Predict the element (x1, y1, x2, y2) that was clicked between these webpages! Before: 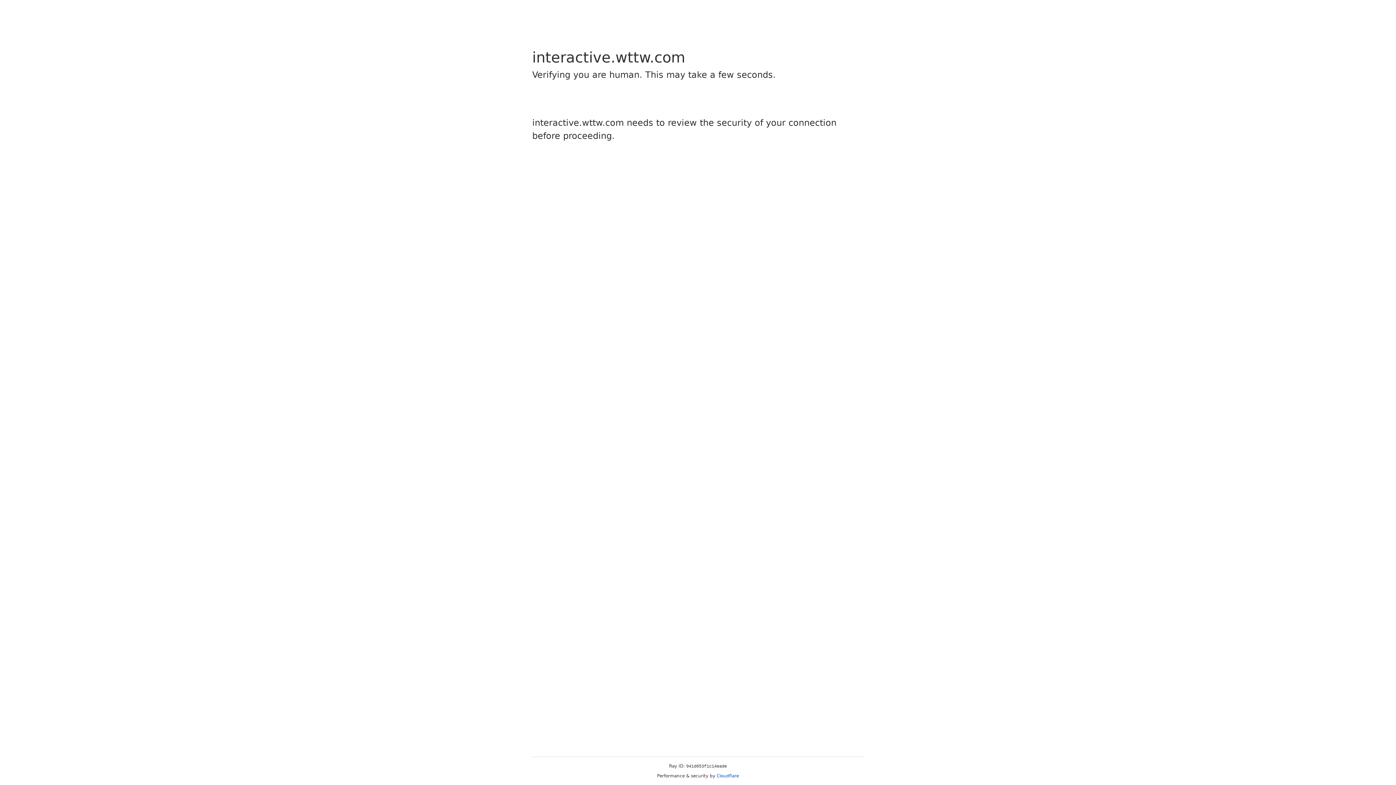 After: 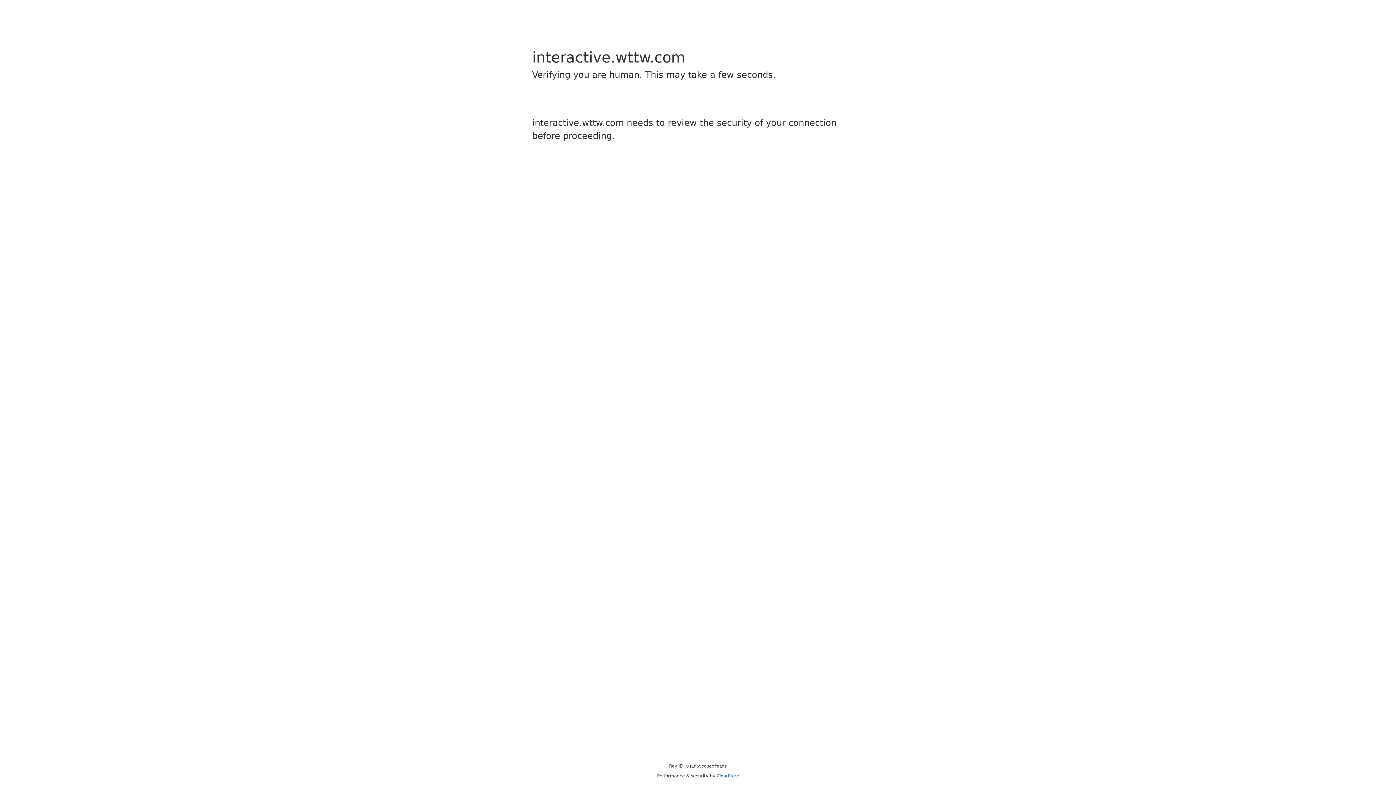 Action: label: Cloudflare bbox: (716, 773, 739, 778)